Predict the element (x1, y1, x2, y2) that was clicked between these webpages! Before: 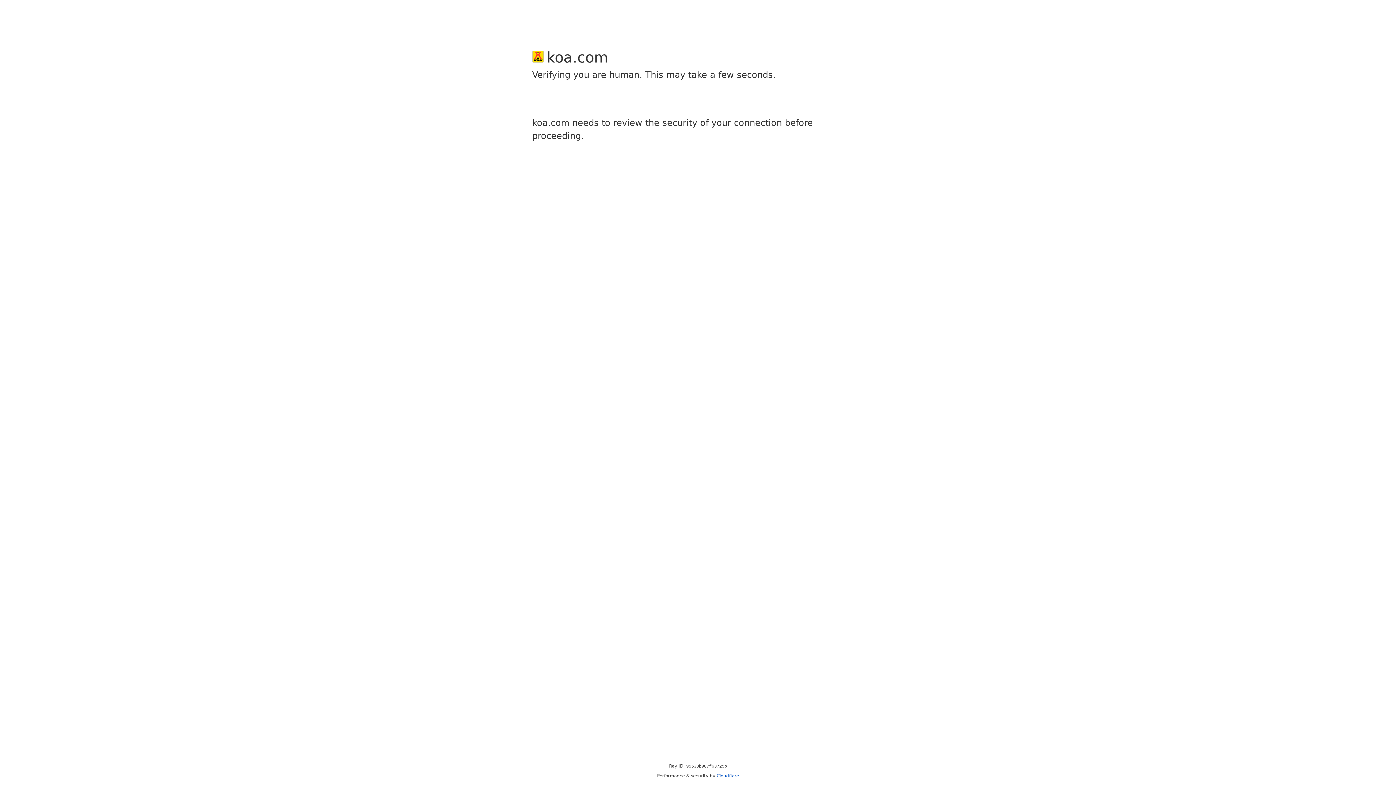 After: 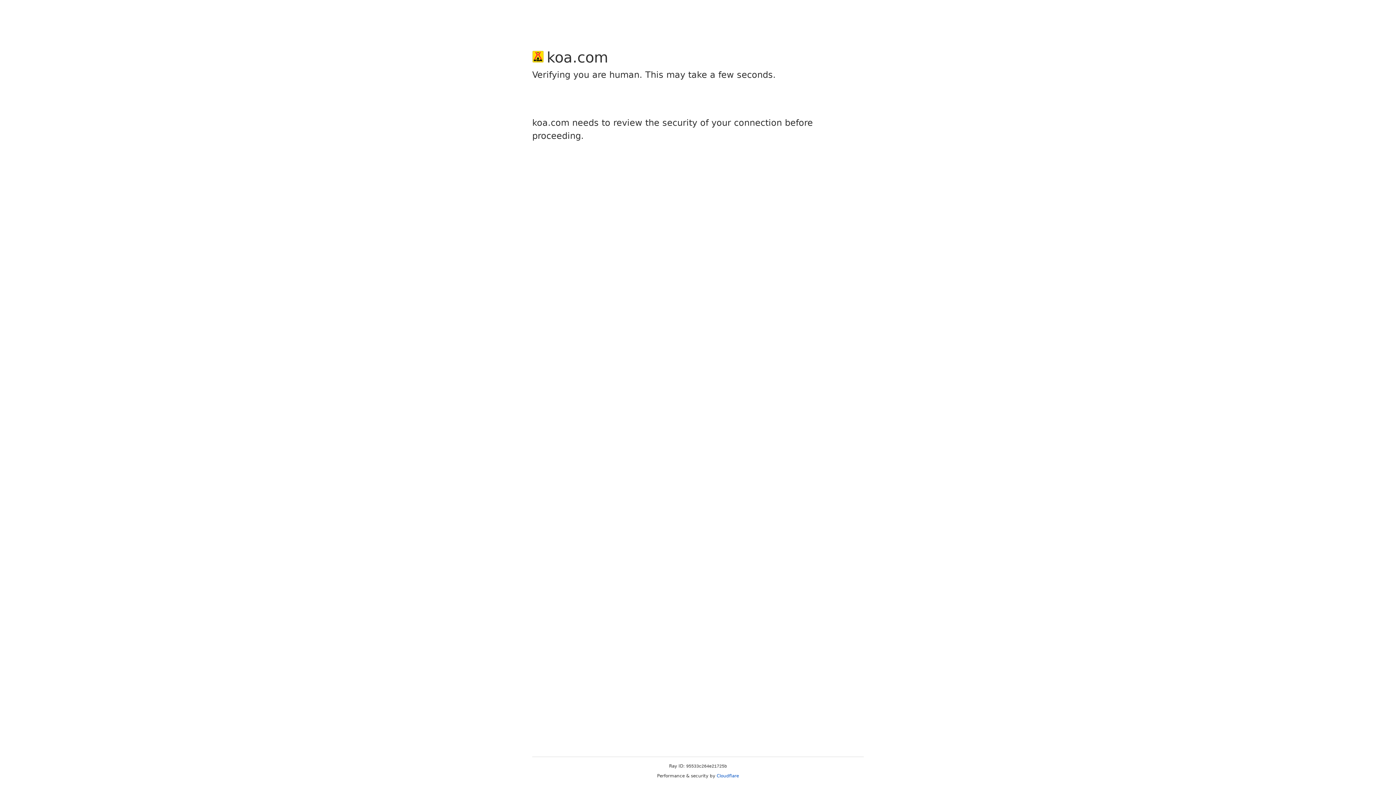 Action: label: Cloudflare bbox: (716, 773, 739, 778)